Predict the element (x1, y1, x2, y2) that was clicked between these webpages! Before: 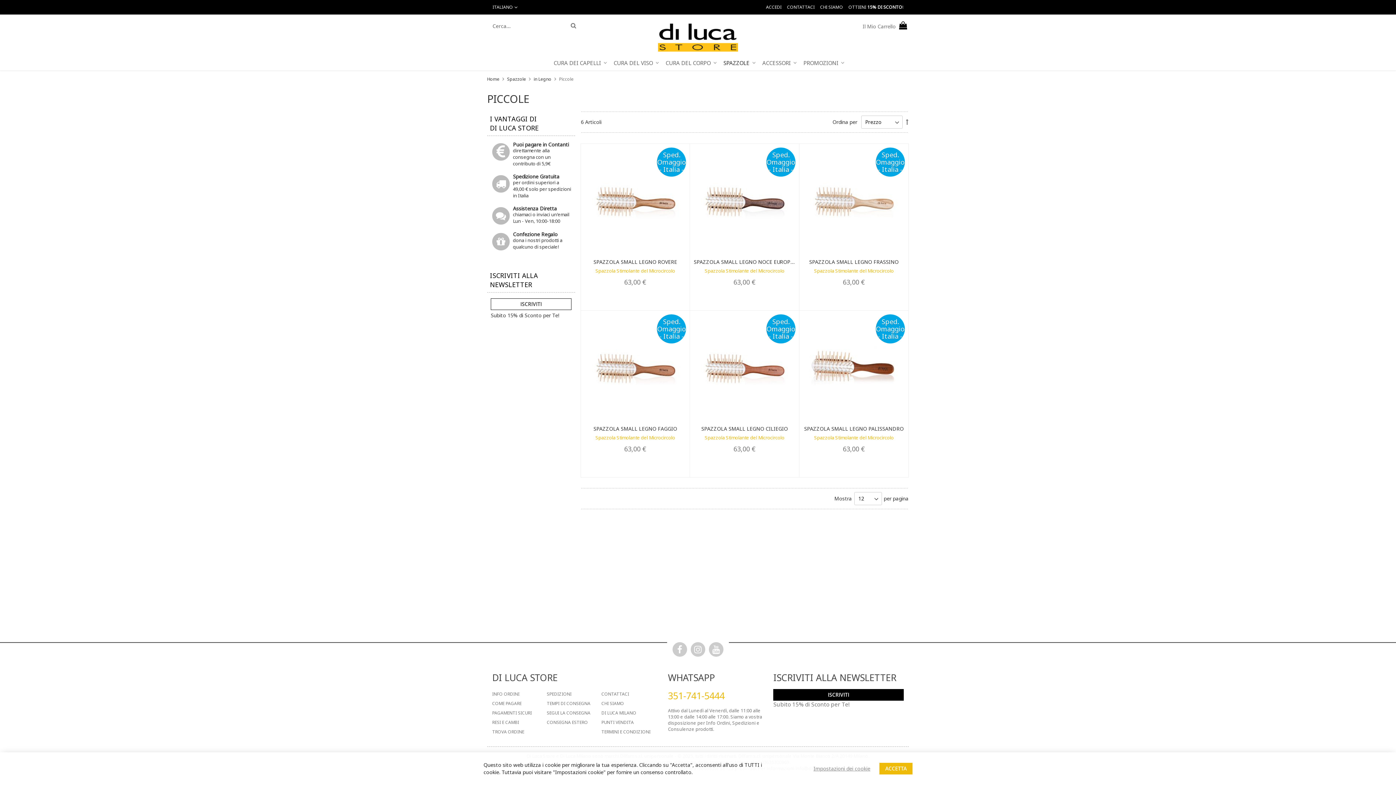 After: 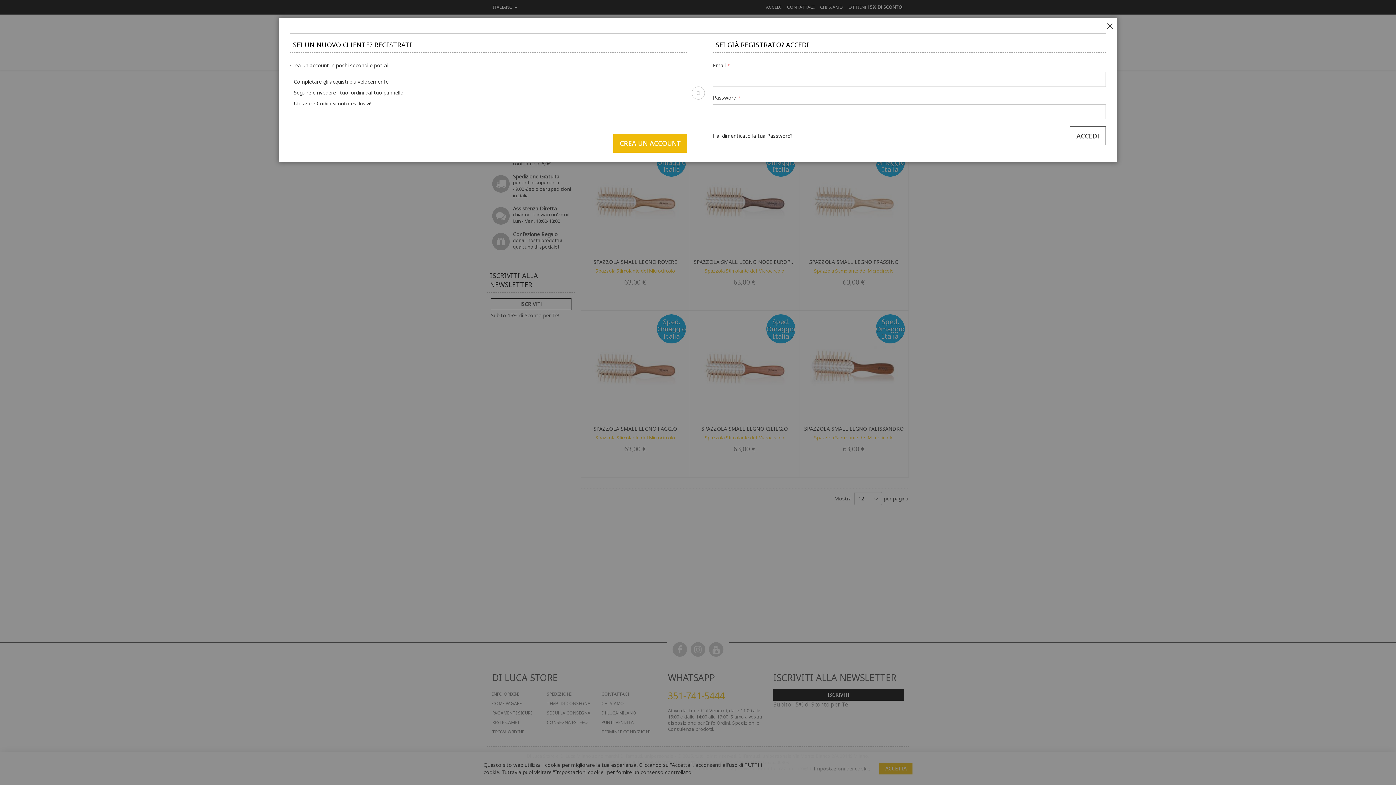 Action: label: ACCEDI bbox: (766, 4, 781, 10)